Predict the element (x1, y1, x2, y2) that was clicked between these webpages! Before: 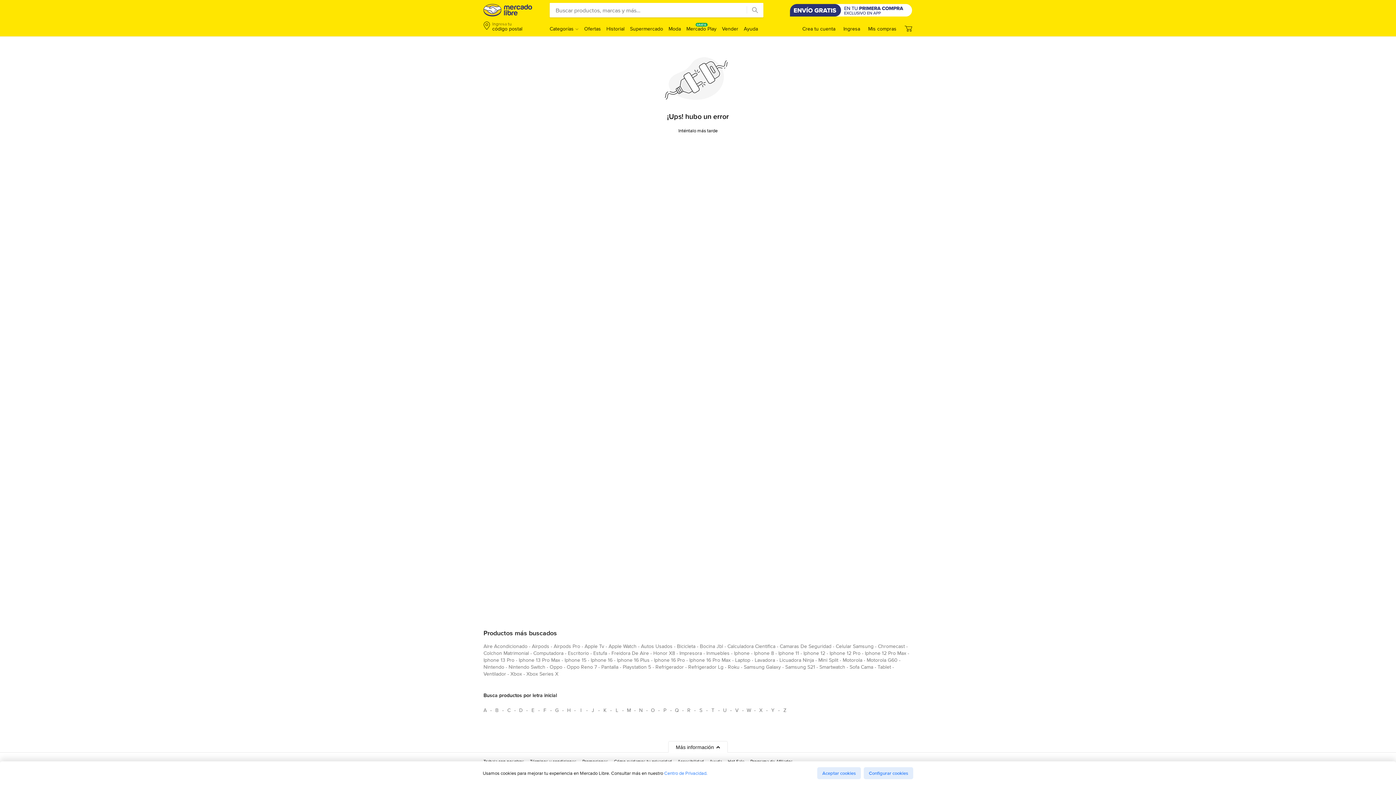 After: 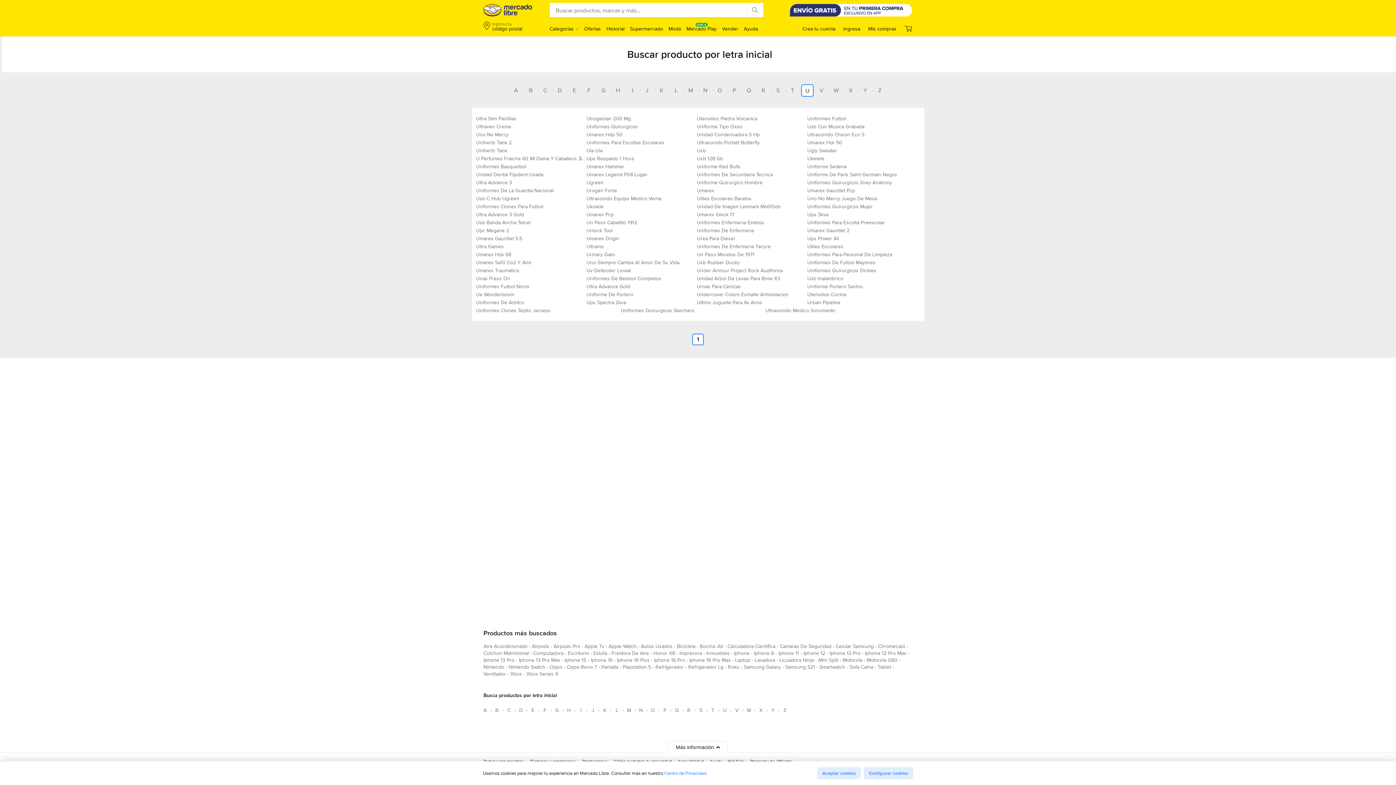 Action: label: Busca productos por letra inicial U bbox: (719, 704, 730, 716)